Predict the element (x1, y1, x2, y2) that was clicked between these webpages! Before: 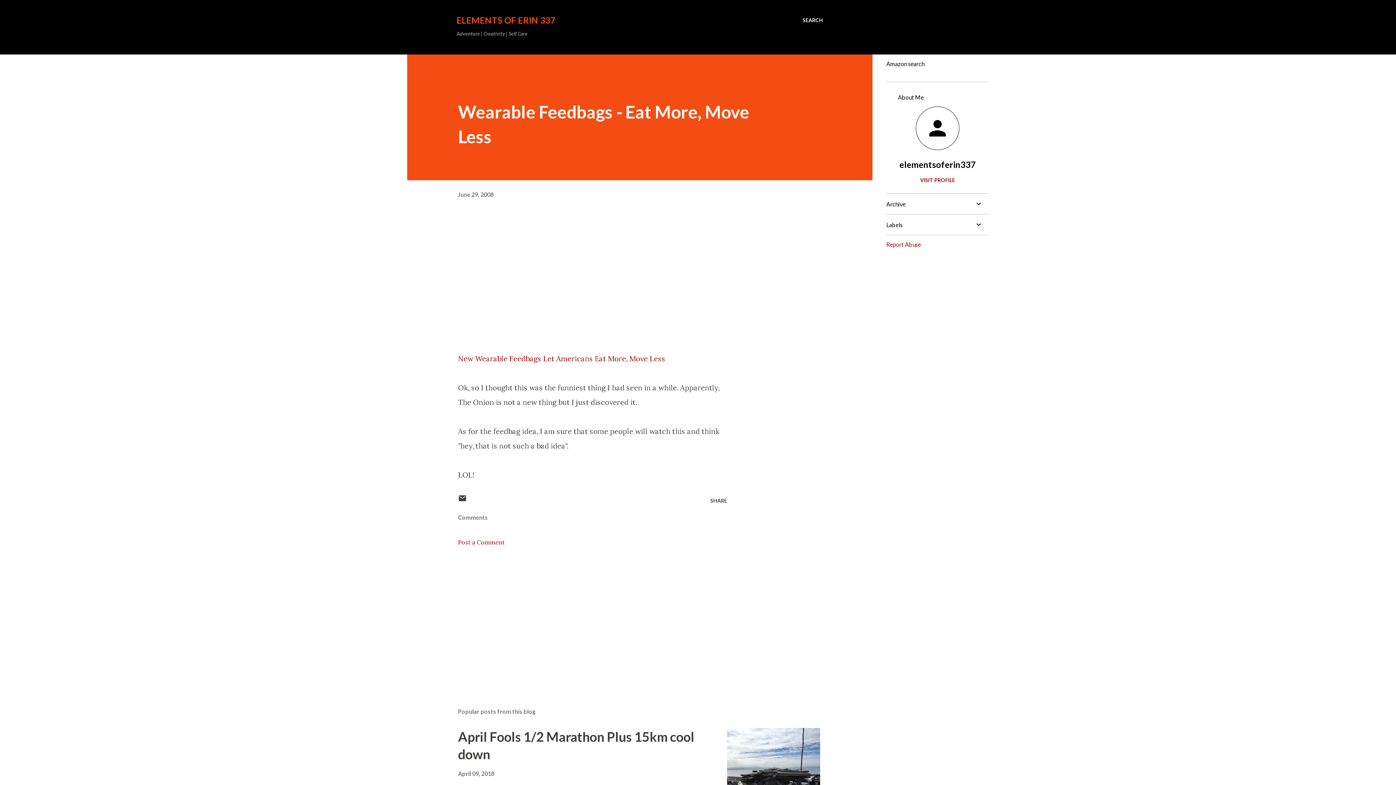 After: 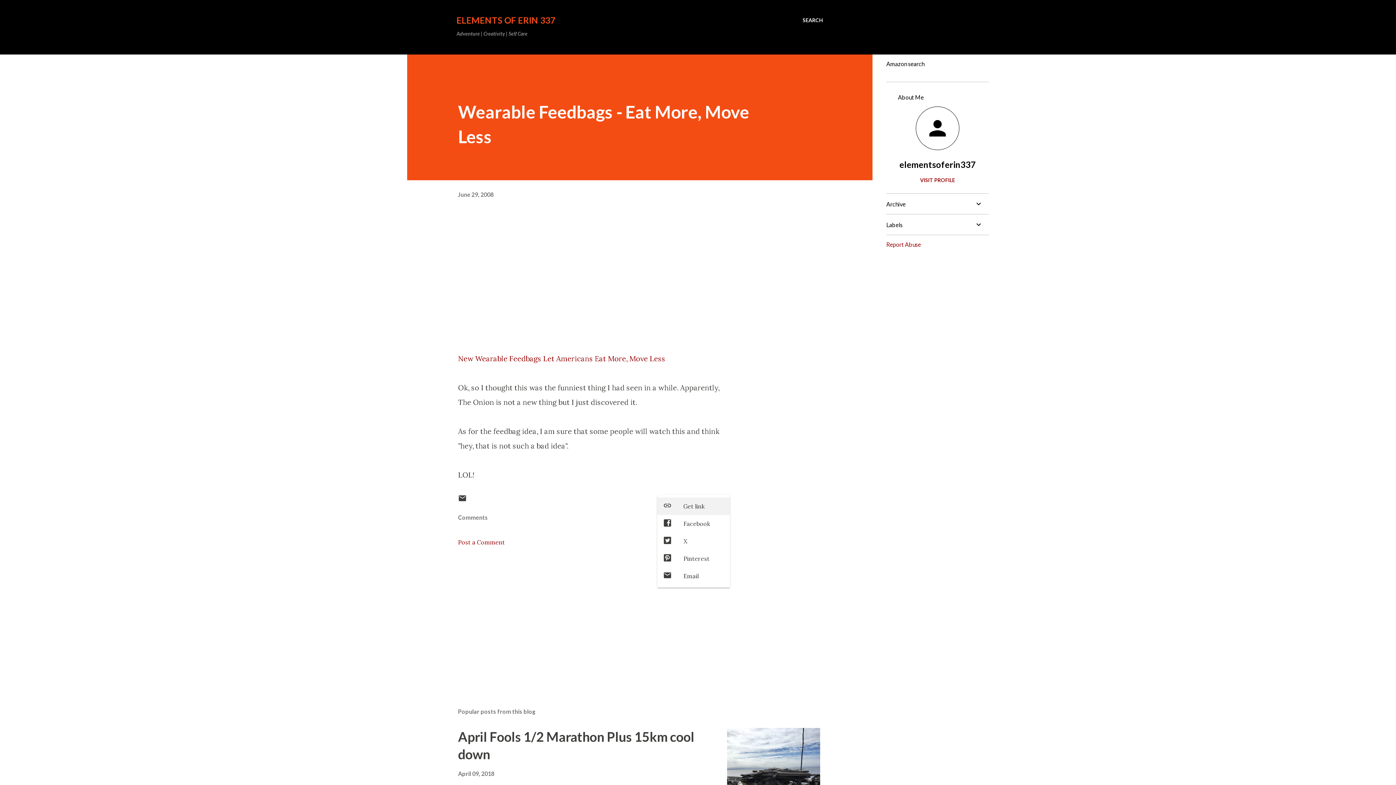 Action: bbox: (707, 494, 730, 506) label: Share